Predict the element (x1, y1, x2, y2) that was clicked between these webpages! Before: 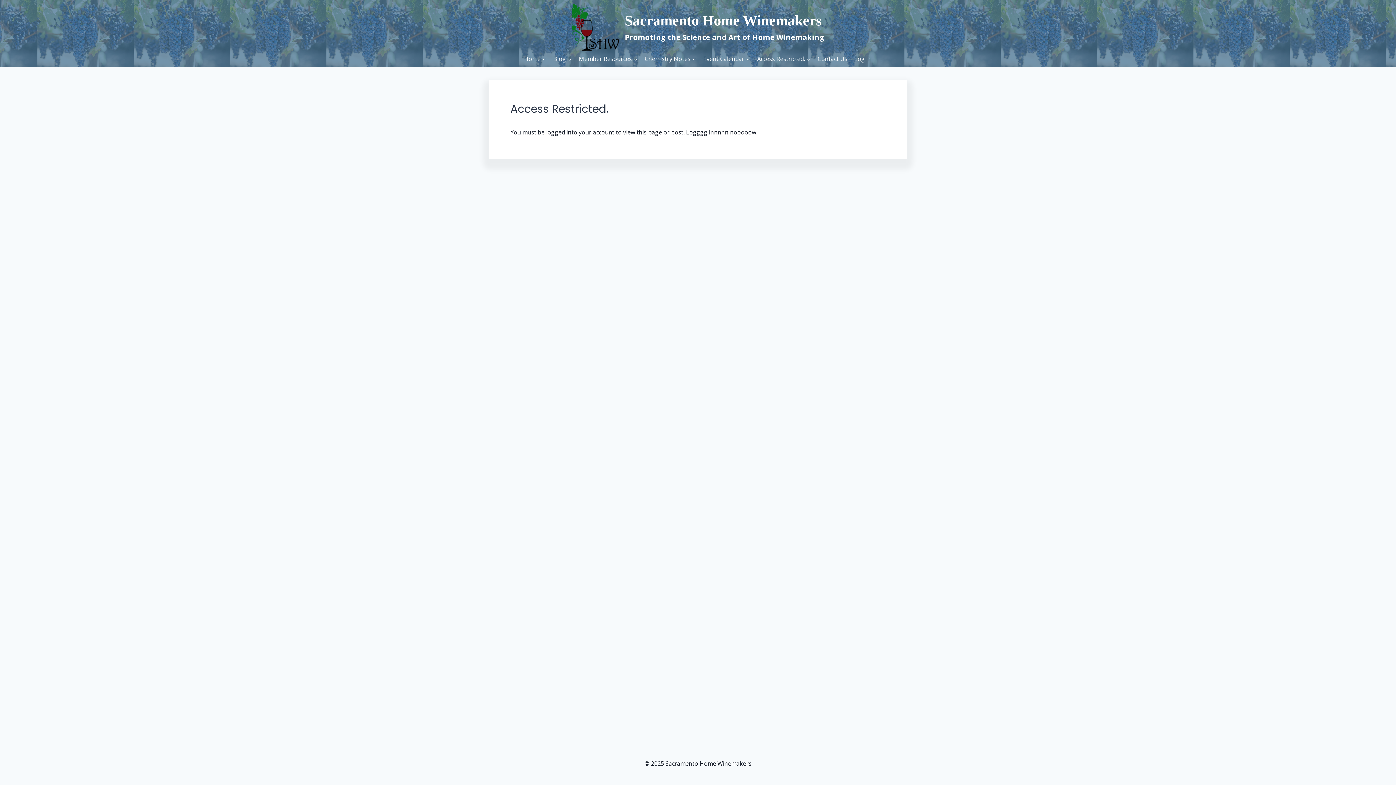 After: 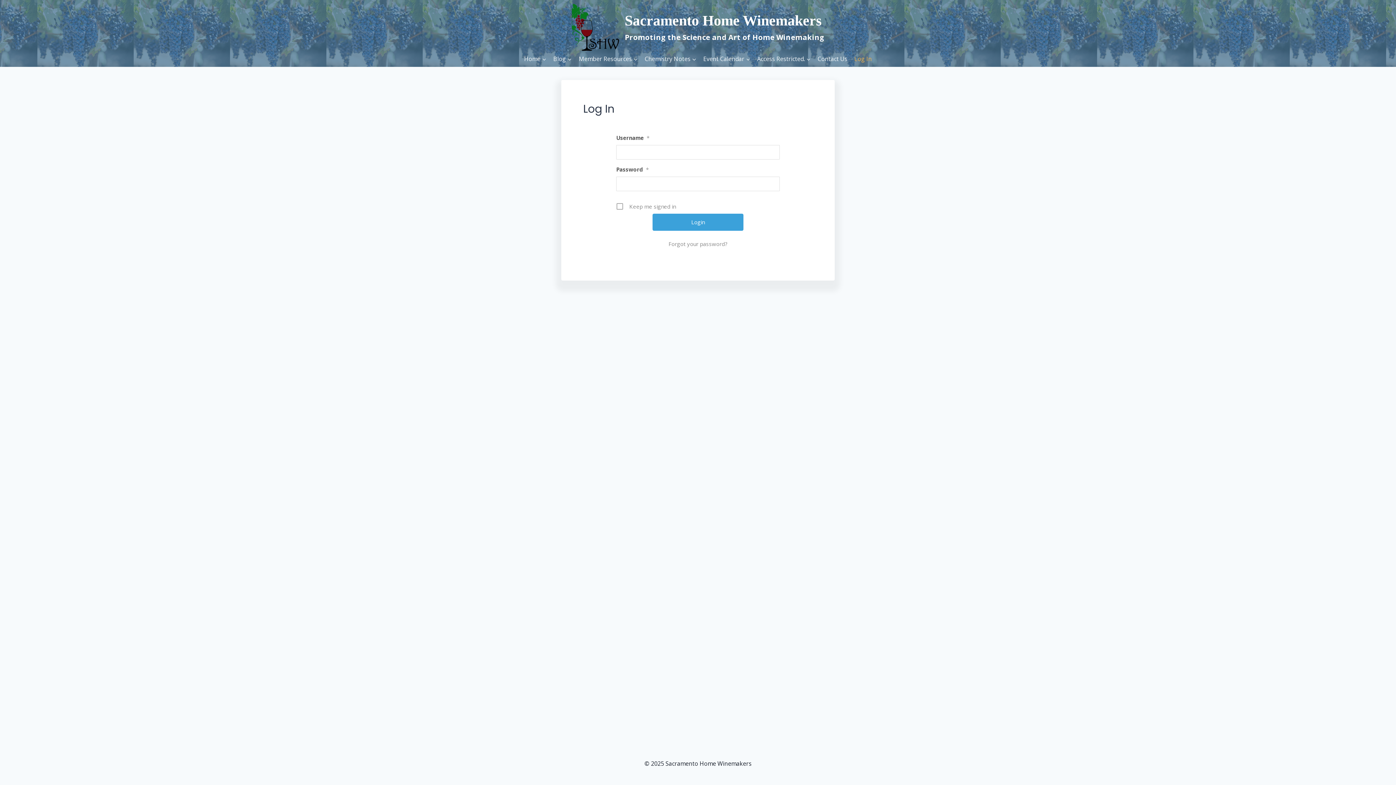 Action: bbox: (851, 50, 875, 66) label: Log In